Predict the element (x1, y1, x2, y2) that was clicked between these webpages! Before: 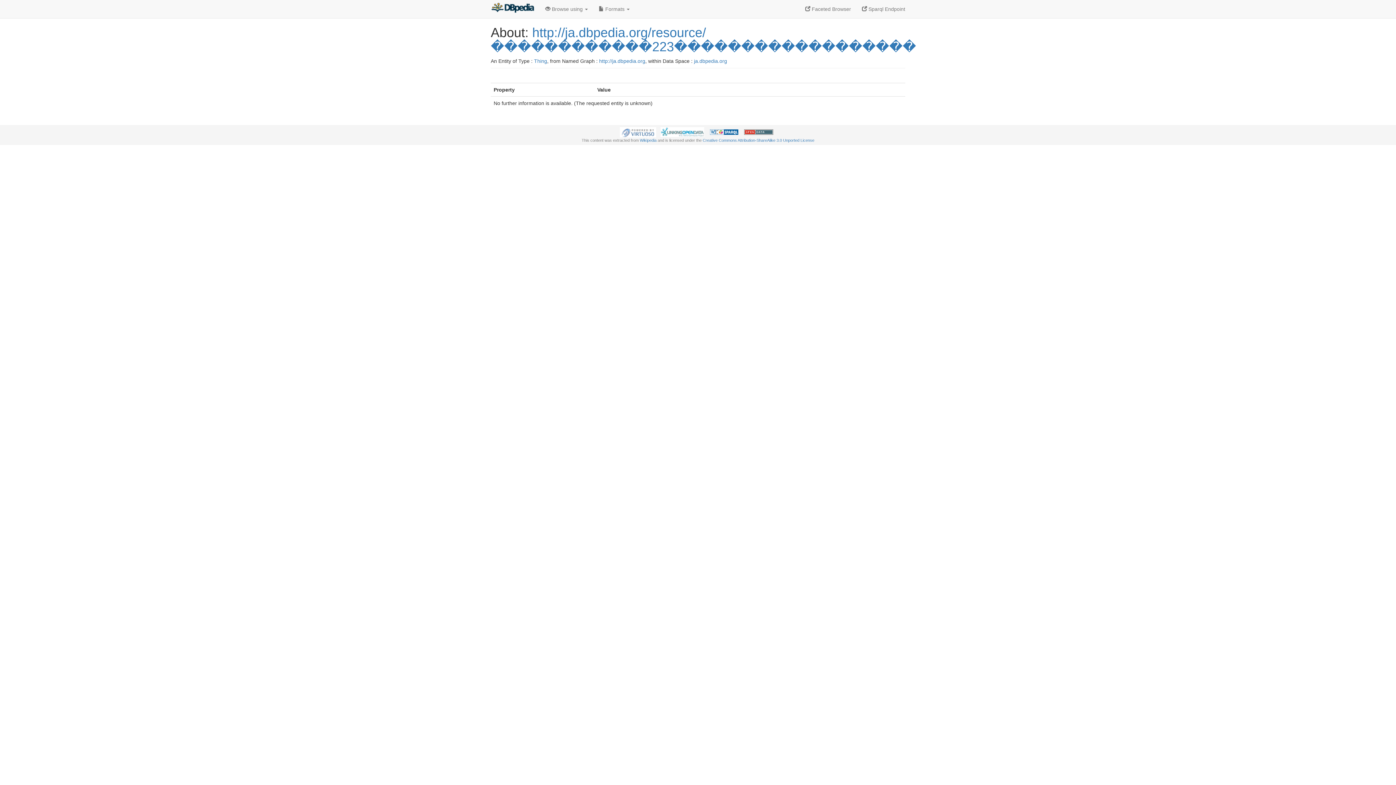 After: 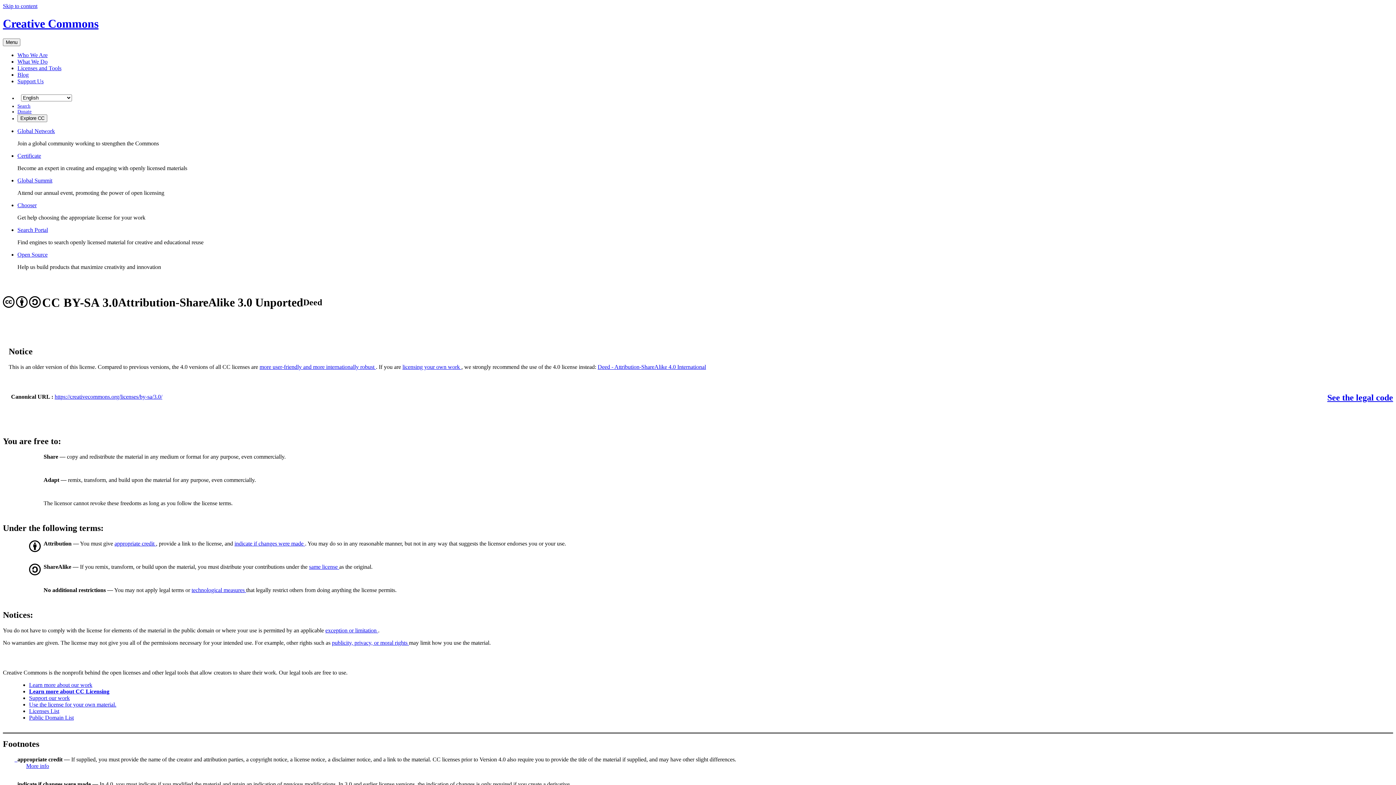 Action: label: Creative Commons Attribution-ShareAlike 3.0 Unported License bbox: (702, 138, 814, 142)